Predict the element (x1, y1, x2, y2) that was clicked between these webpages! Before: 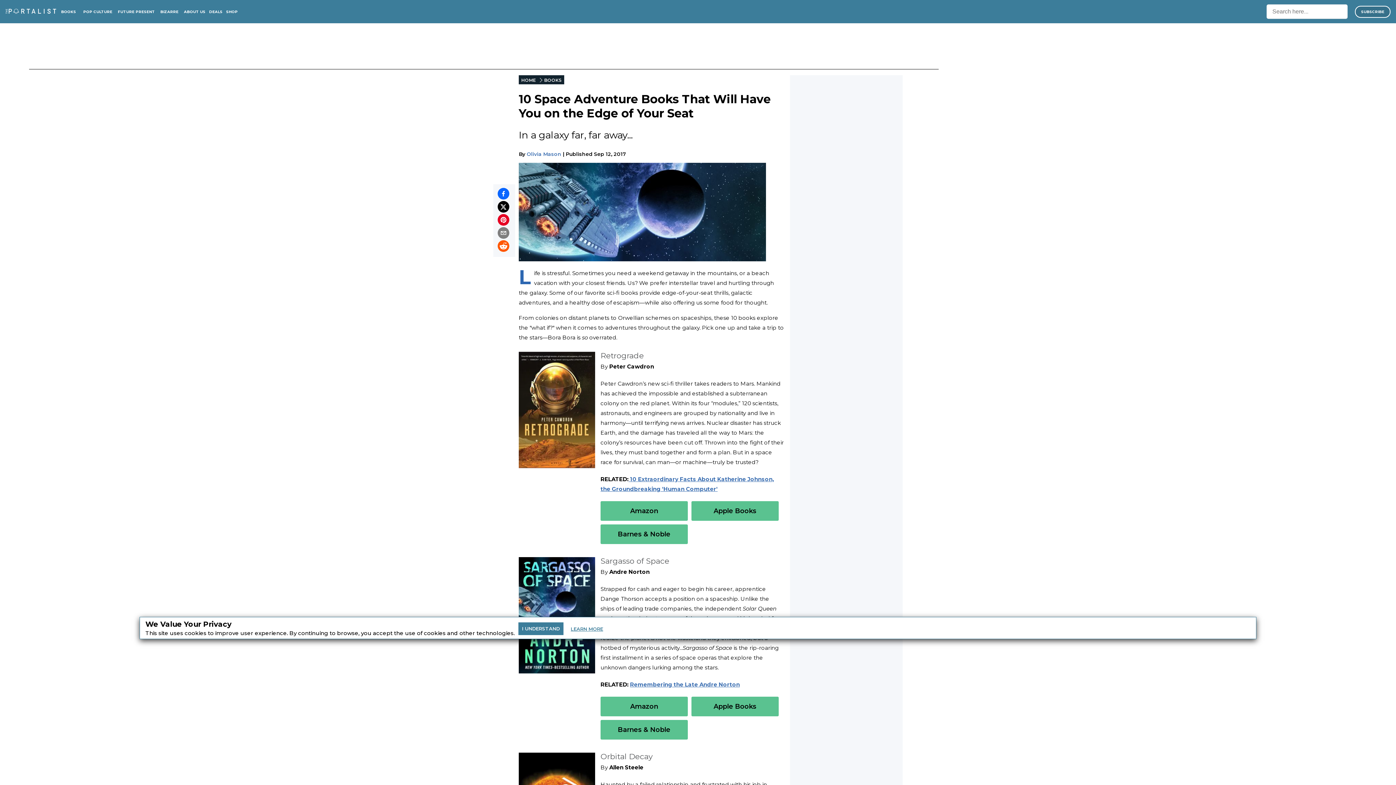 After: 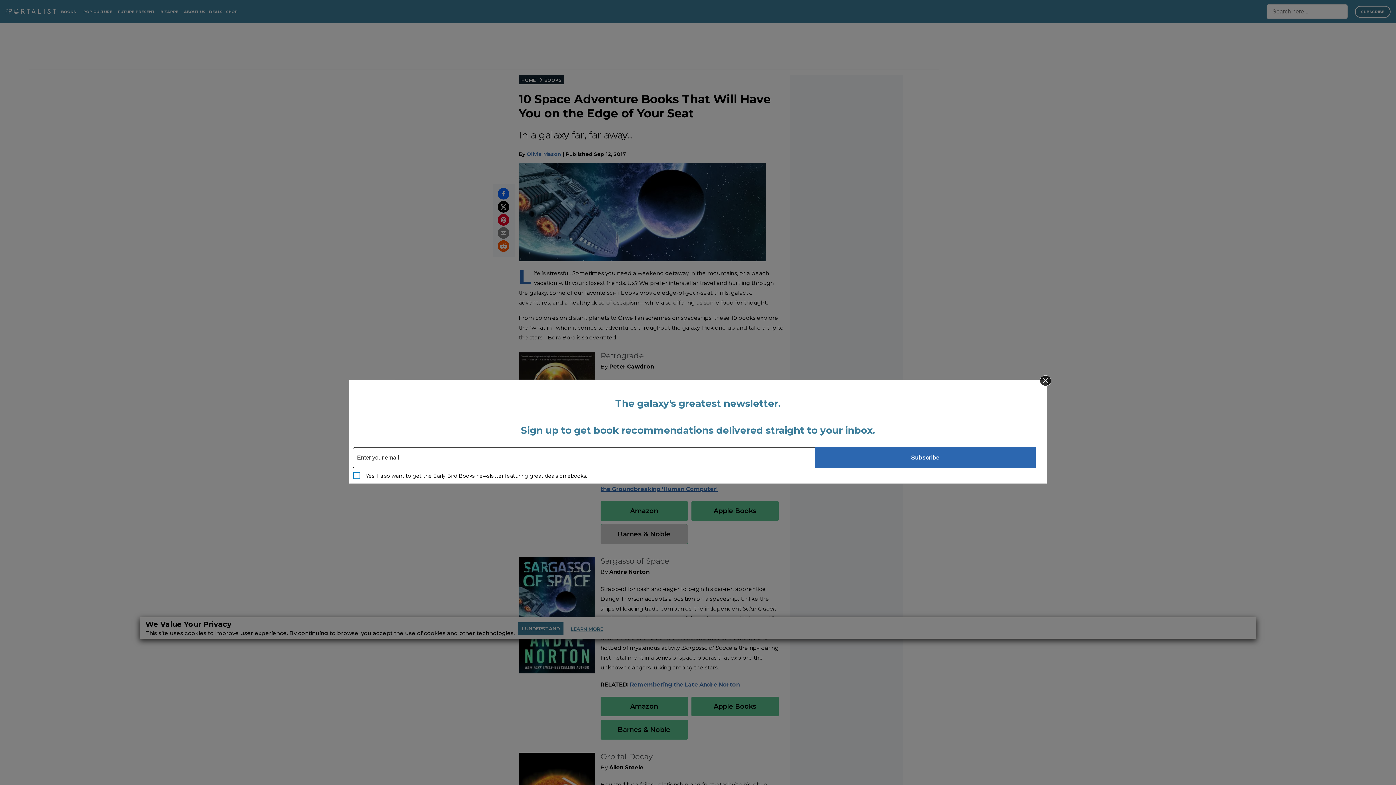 Action: label: Barnes & Noble bbox: (600, 524, 688, 544)